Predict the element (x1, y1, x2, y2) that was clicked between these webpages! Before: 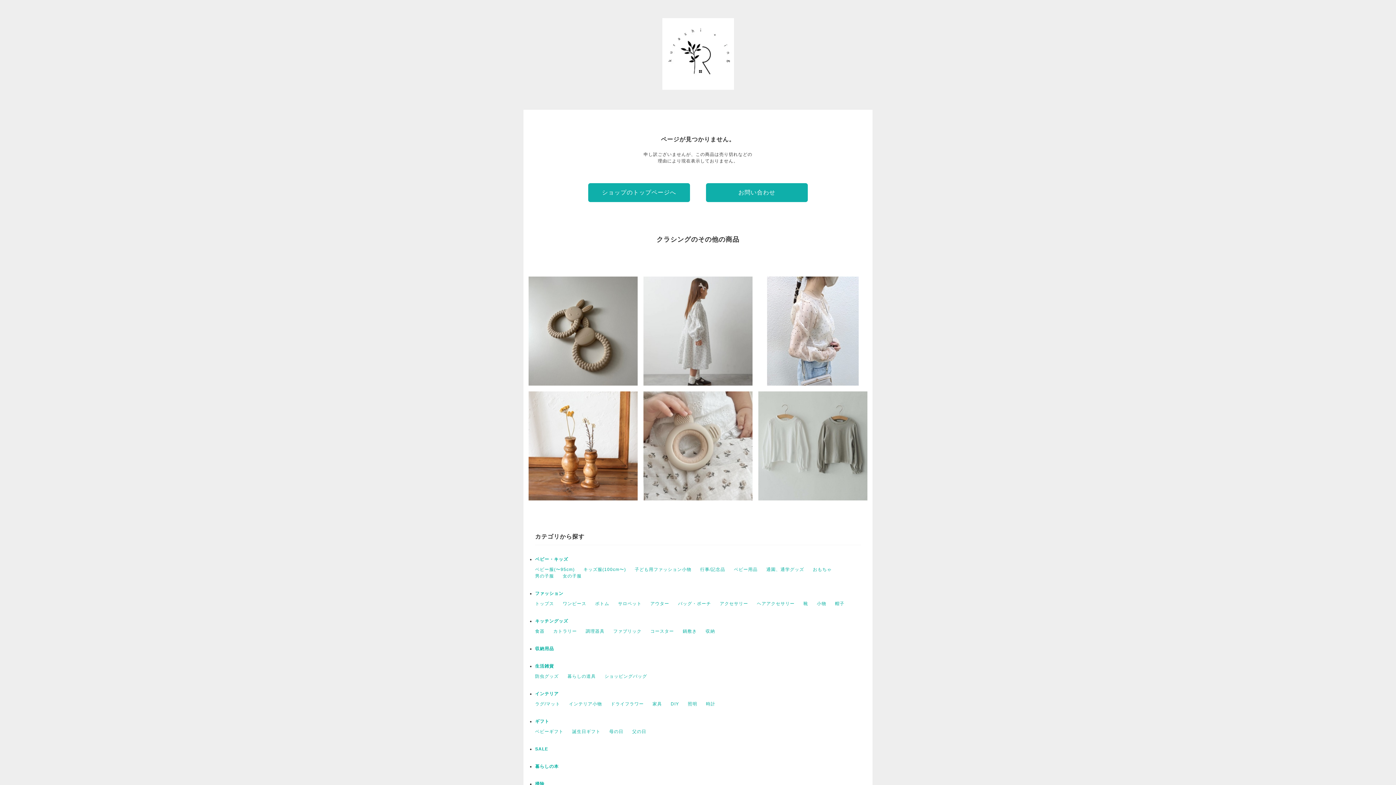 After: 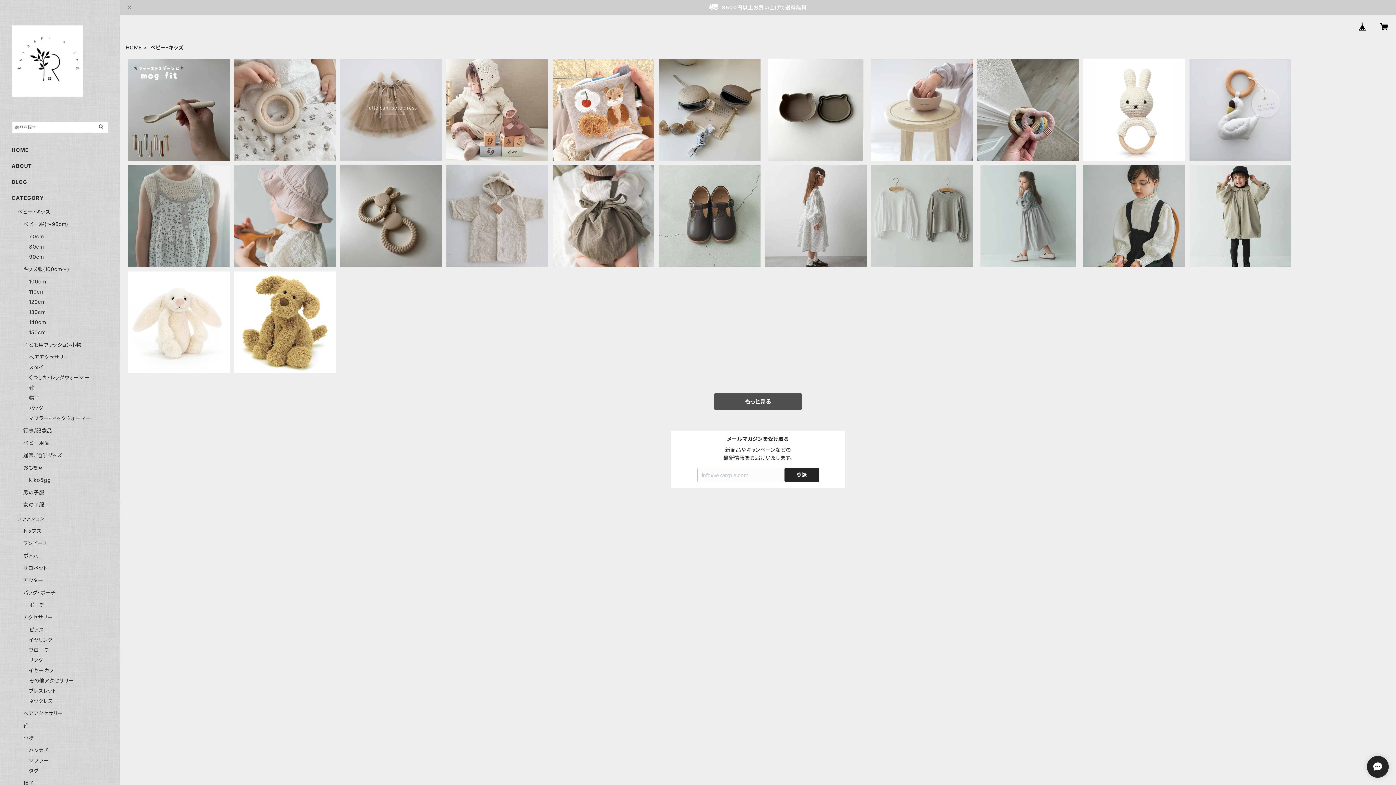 Action: bbox: (535, 557, 568, 562) label: ベビー・キッズ